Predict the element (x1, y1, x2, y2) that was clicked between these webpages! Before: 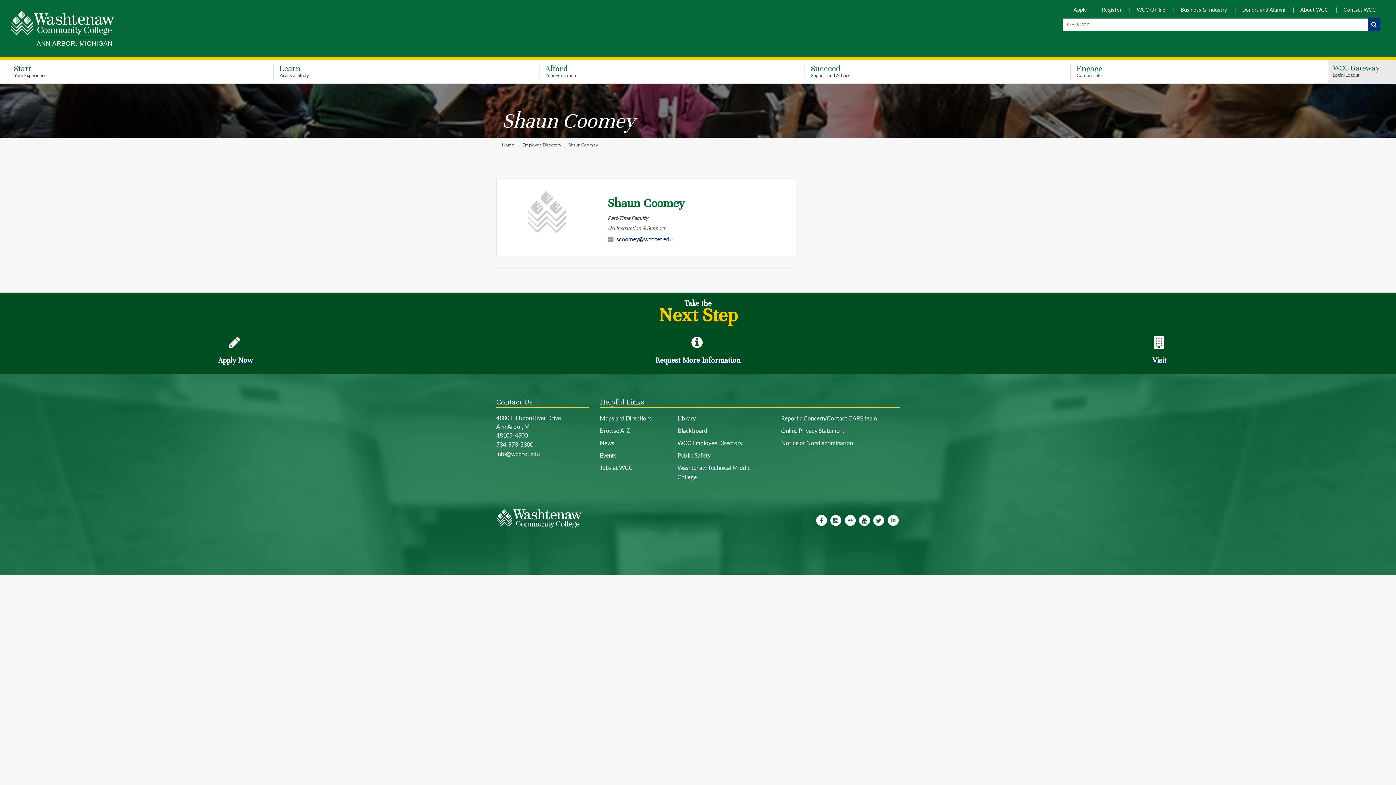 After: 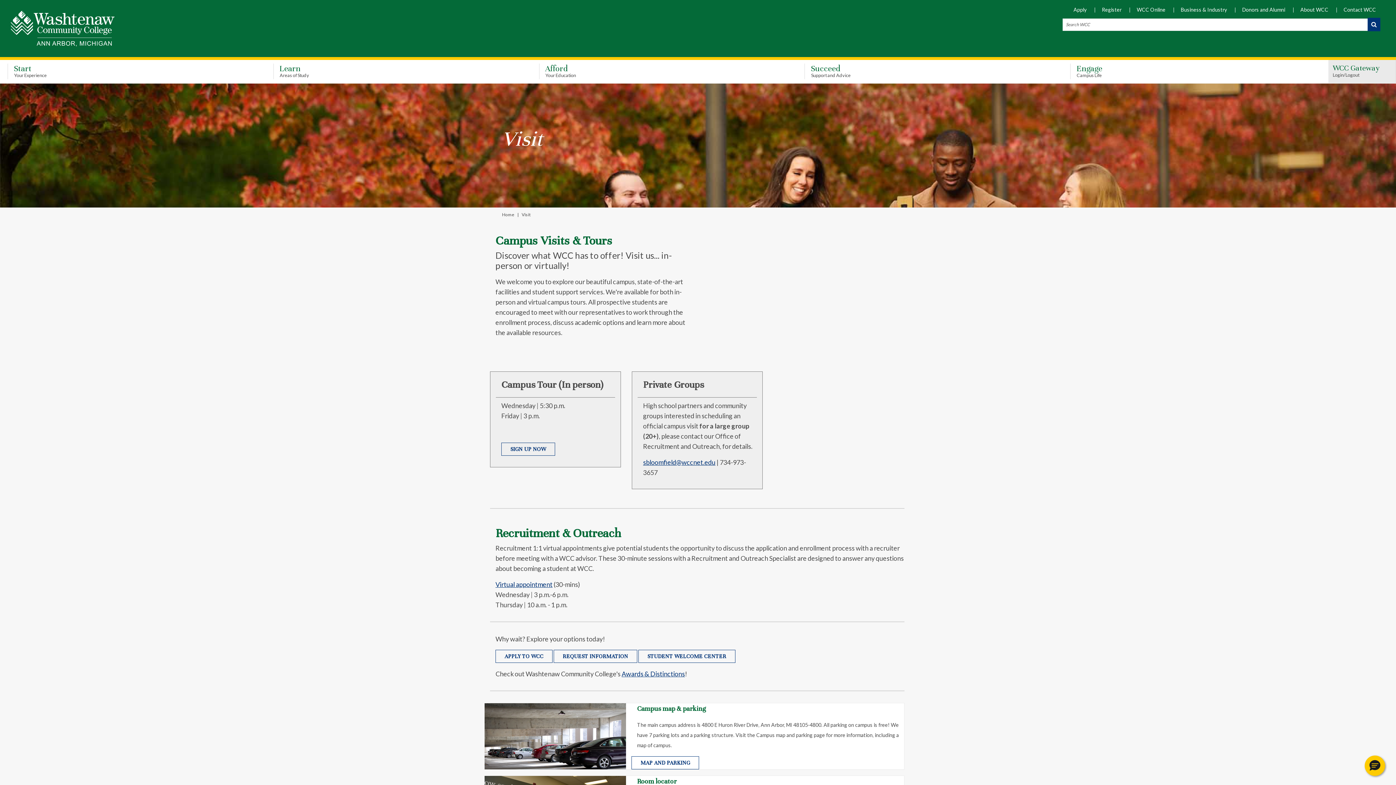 Action: bbox: (934, 327, 1386, 365) label:  

Visit 